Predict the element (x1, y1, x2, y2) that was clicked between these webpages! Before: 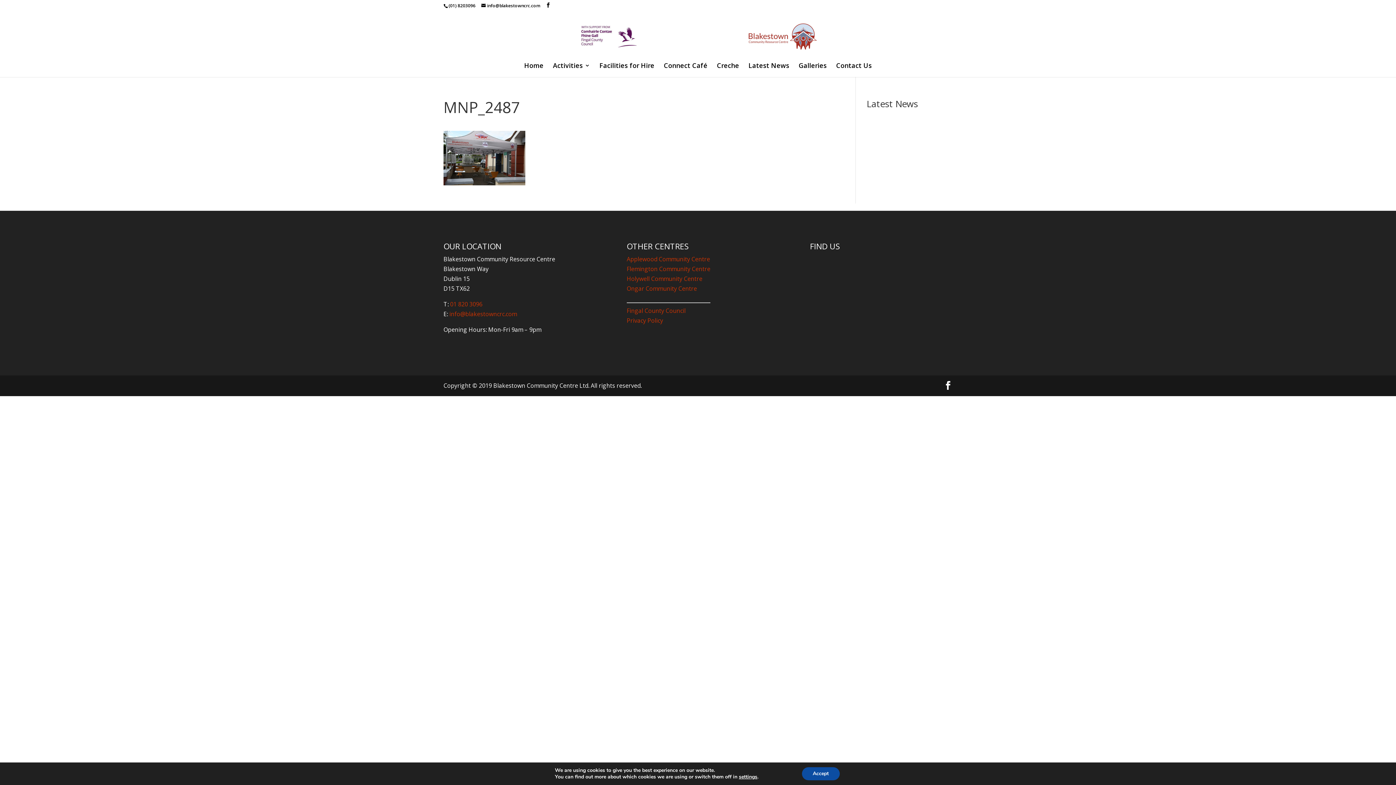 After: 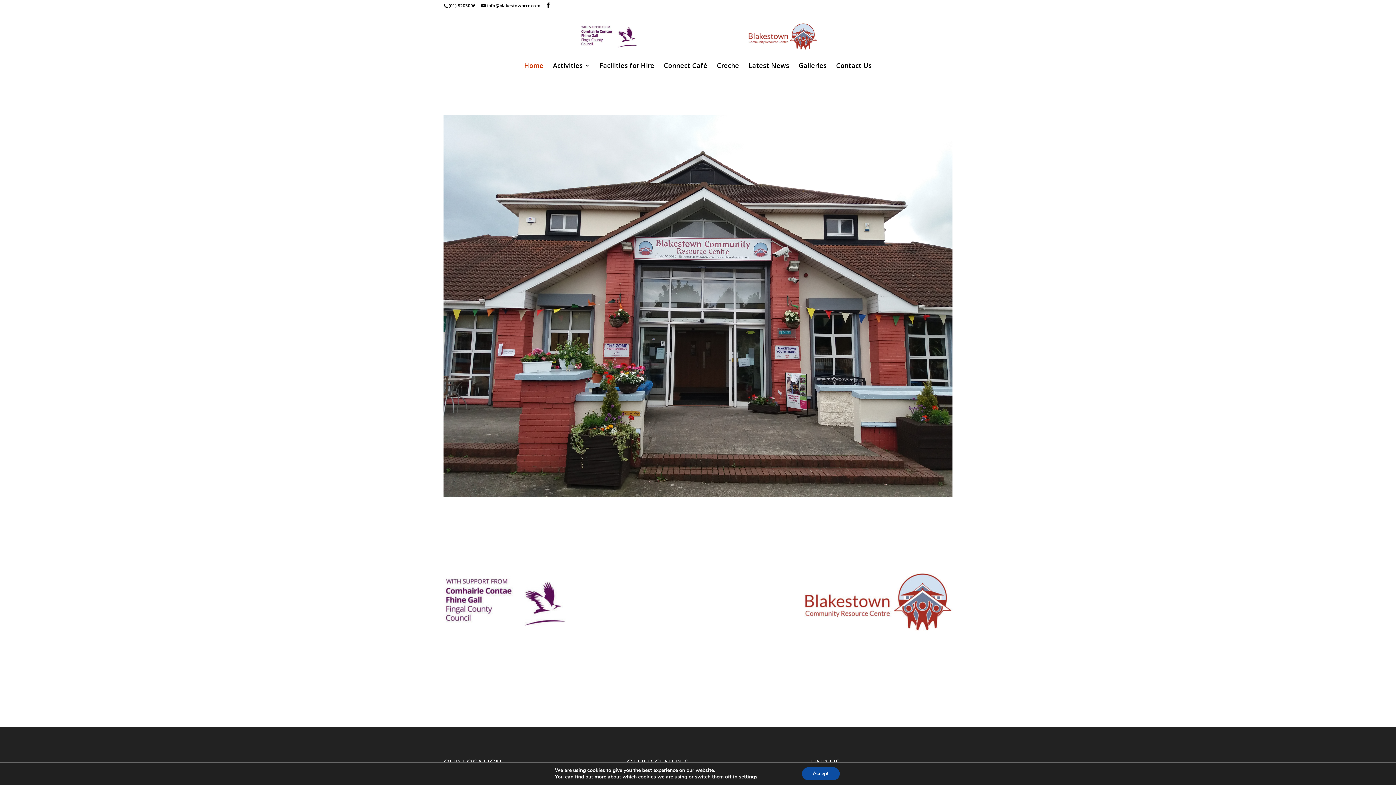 Action: bbox: (580, 31, 817, 39)